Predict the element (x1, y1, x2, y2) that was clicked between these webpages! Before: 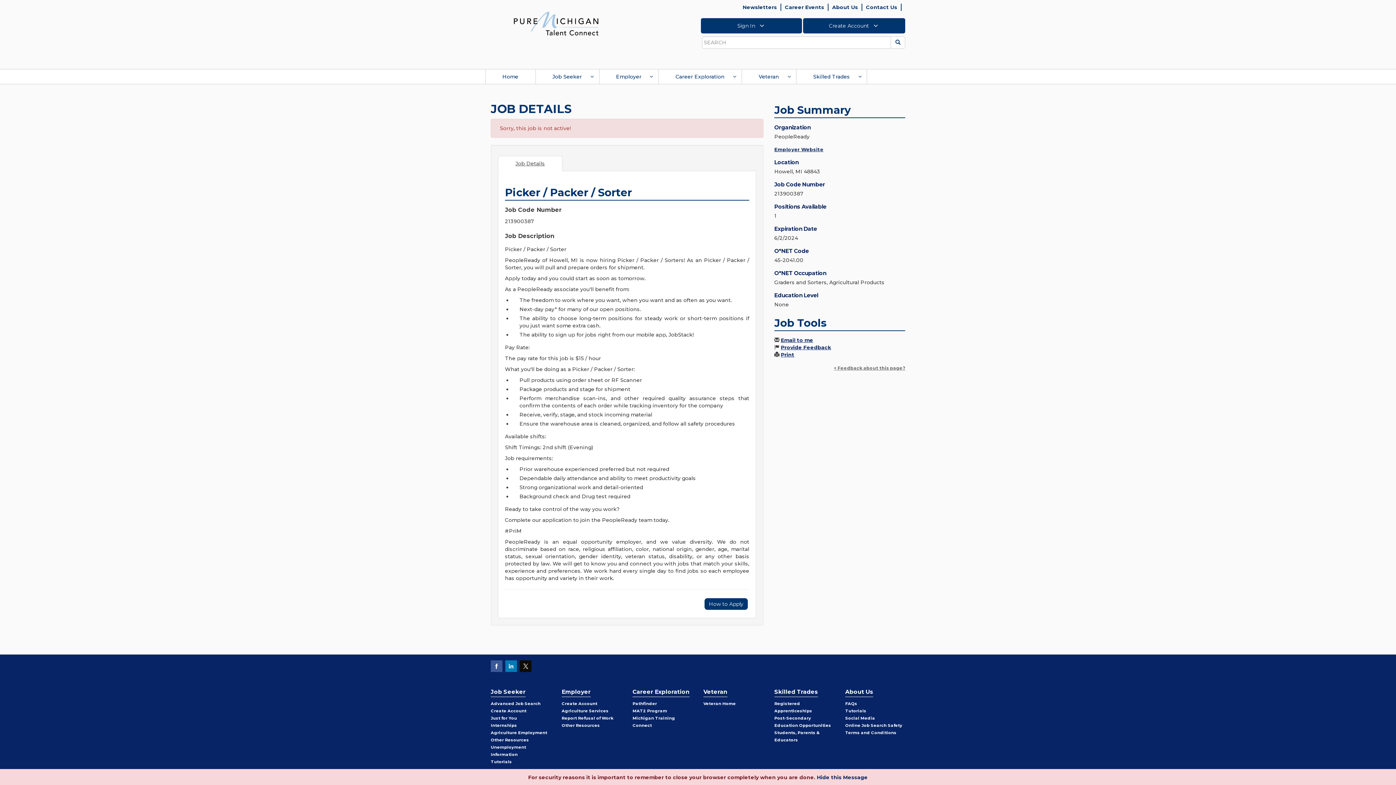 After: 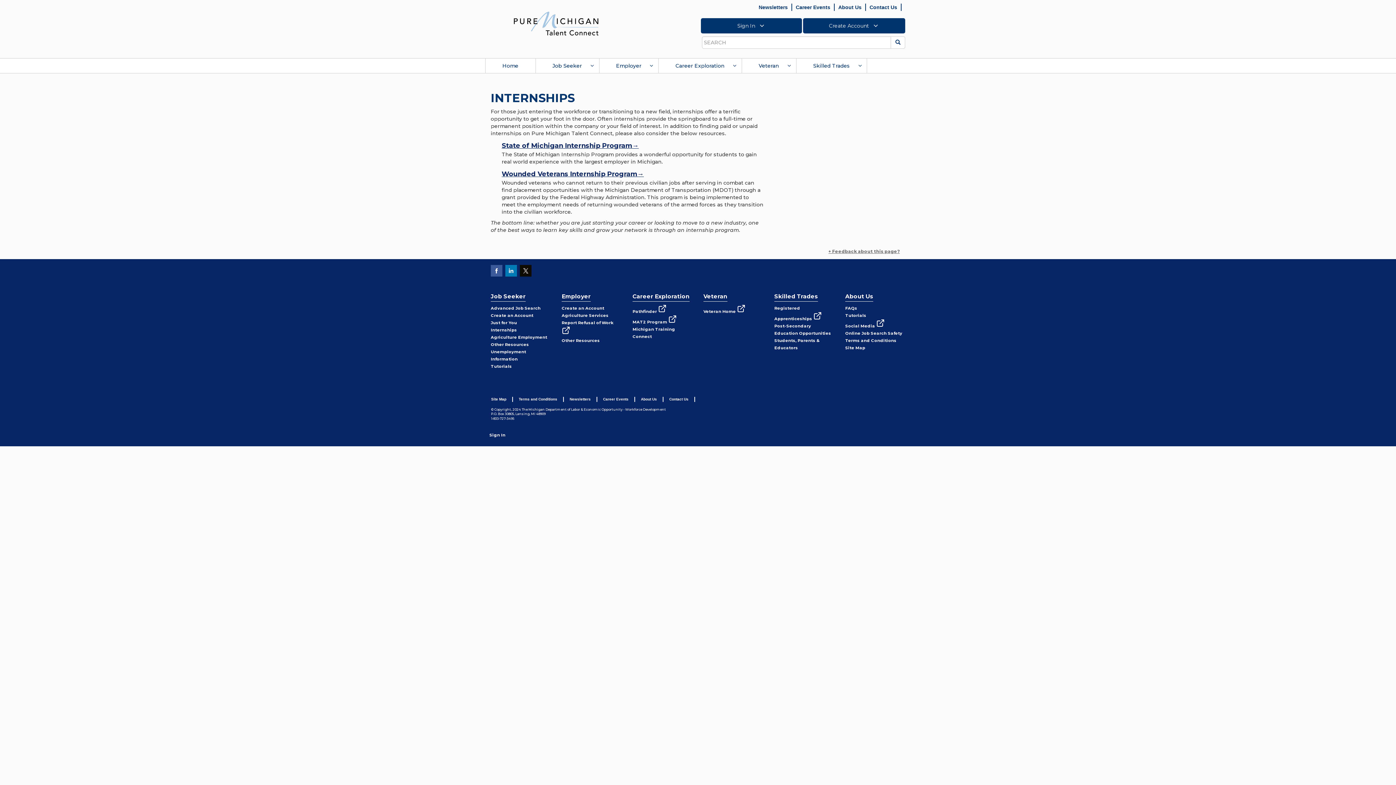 Action: label: Internships bbox: (490, 723, 517, 728)